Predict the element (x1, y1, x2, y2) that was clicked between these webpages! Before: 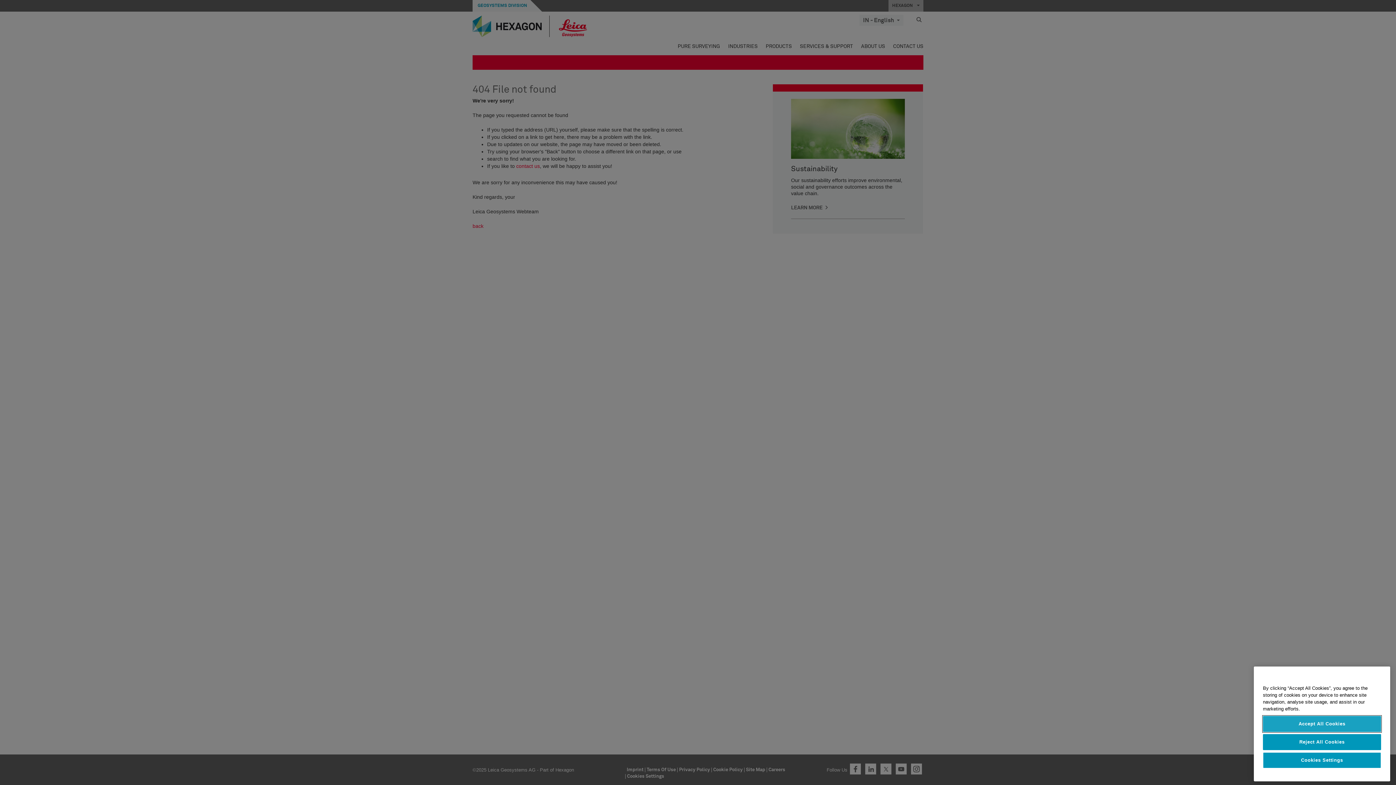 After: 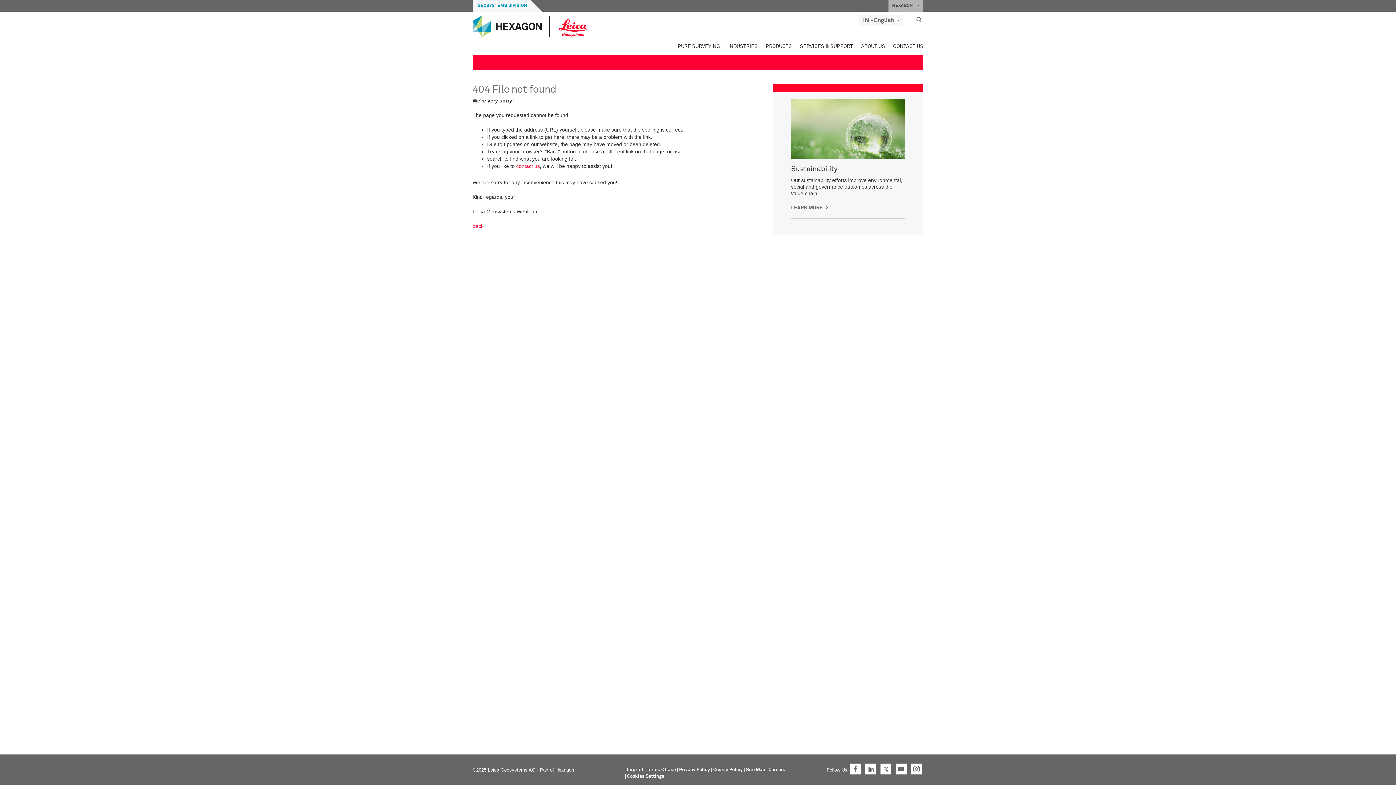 Action: label: Accept All Cookies bbox: (1263, 716, 1381, 732)